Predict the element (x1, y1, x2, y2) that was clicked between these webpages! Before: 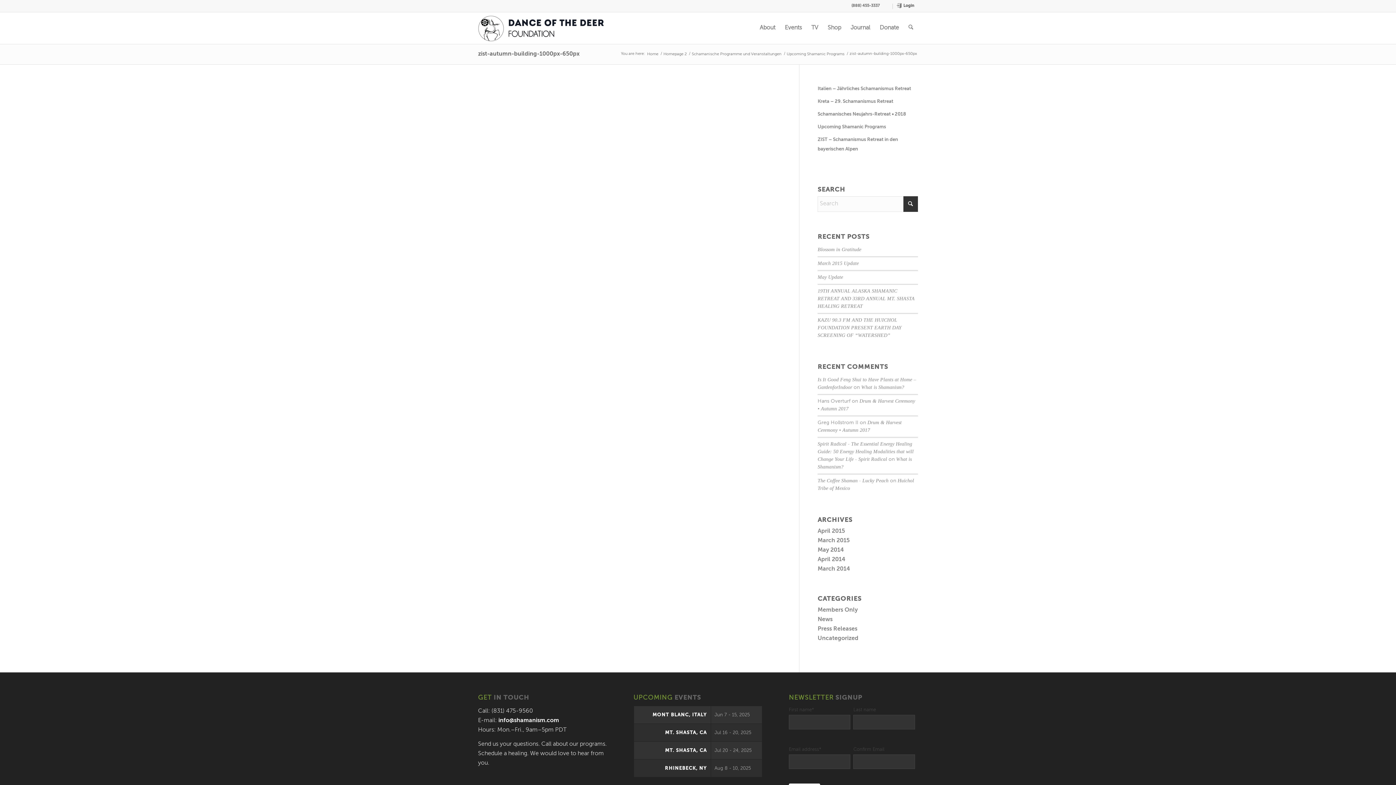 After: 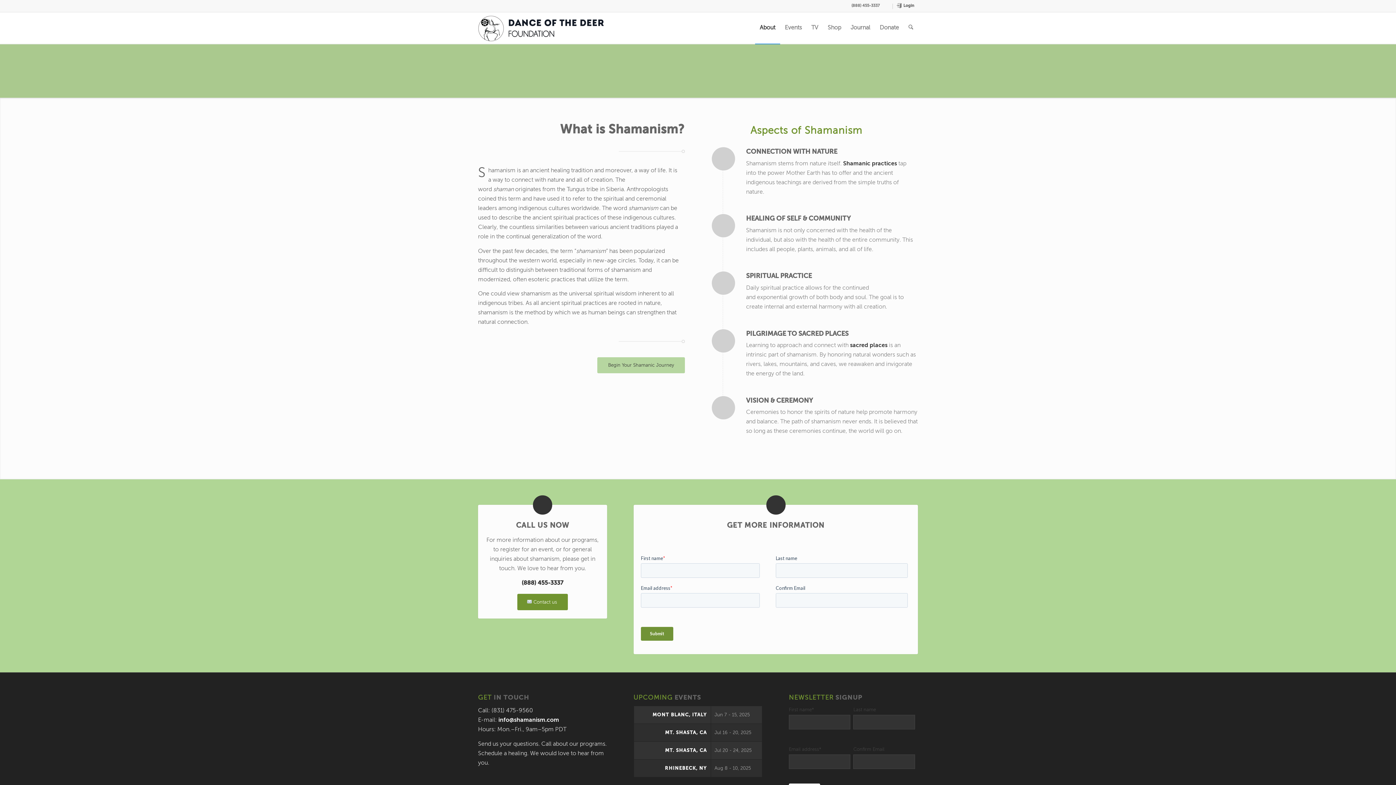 Action: bbox: (861, 384, 904, 390) label: What is Shamanism?